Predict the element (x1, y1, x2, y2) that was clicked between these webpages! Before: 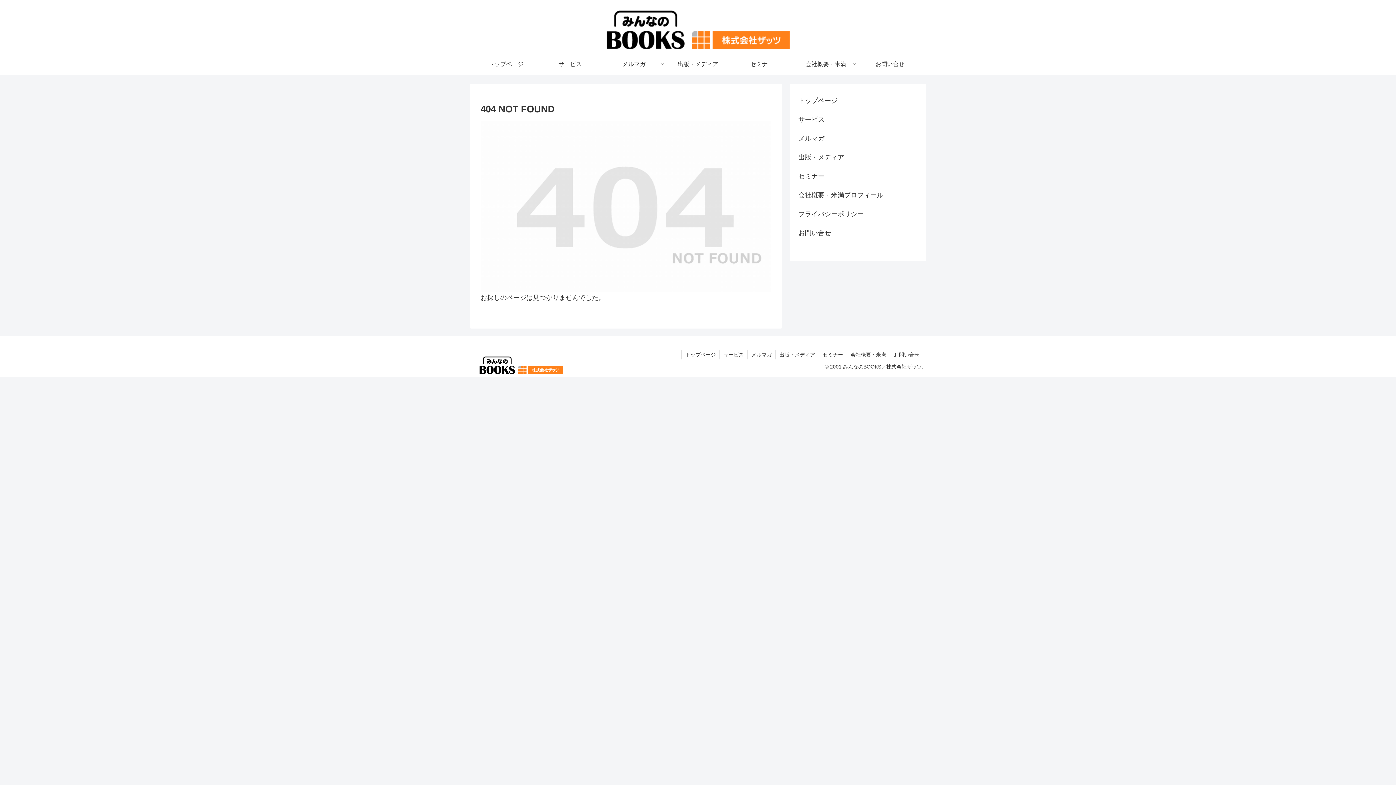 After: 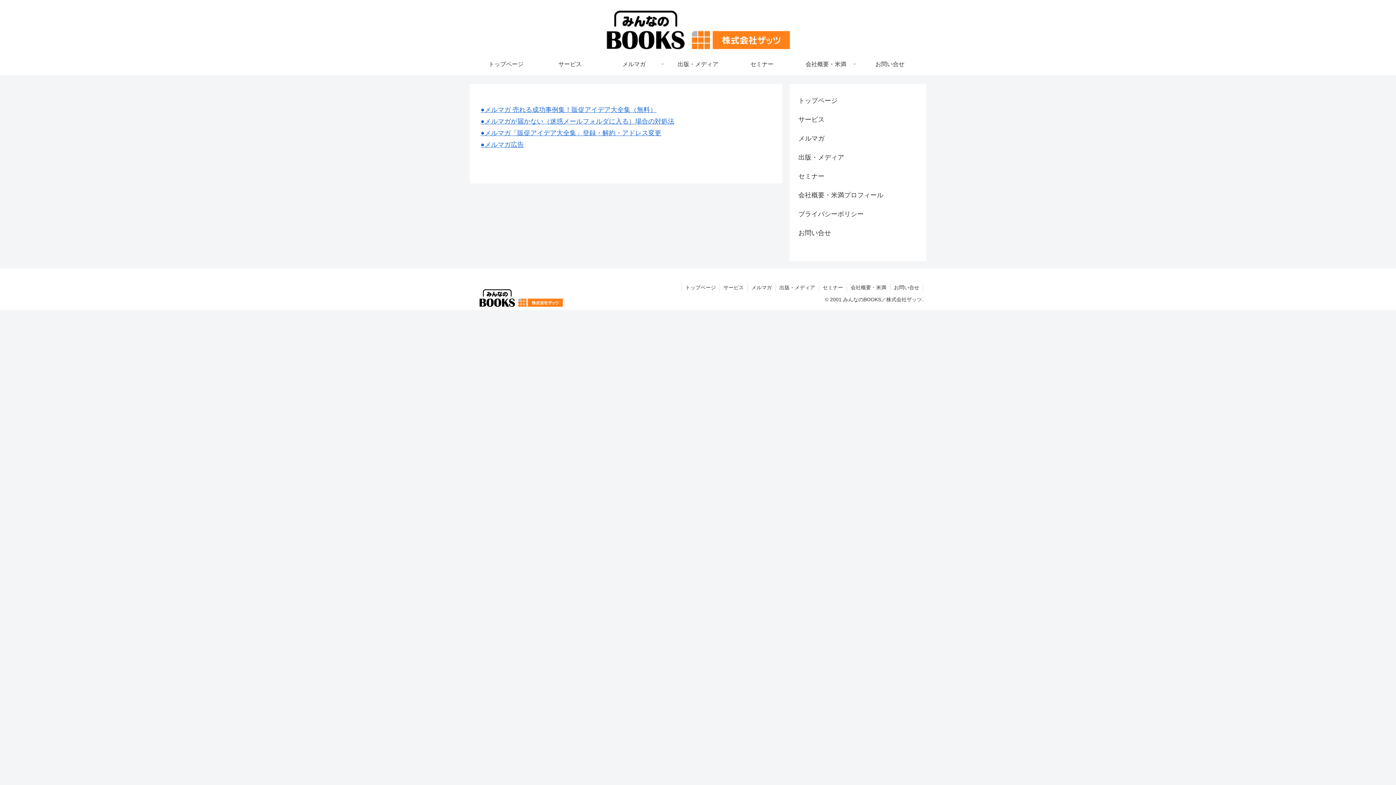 Action: label: メルマガ bbox: (797, 129, 919, 147)